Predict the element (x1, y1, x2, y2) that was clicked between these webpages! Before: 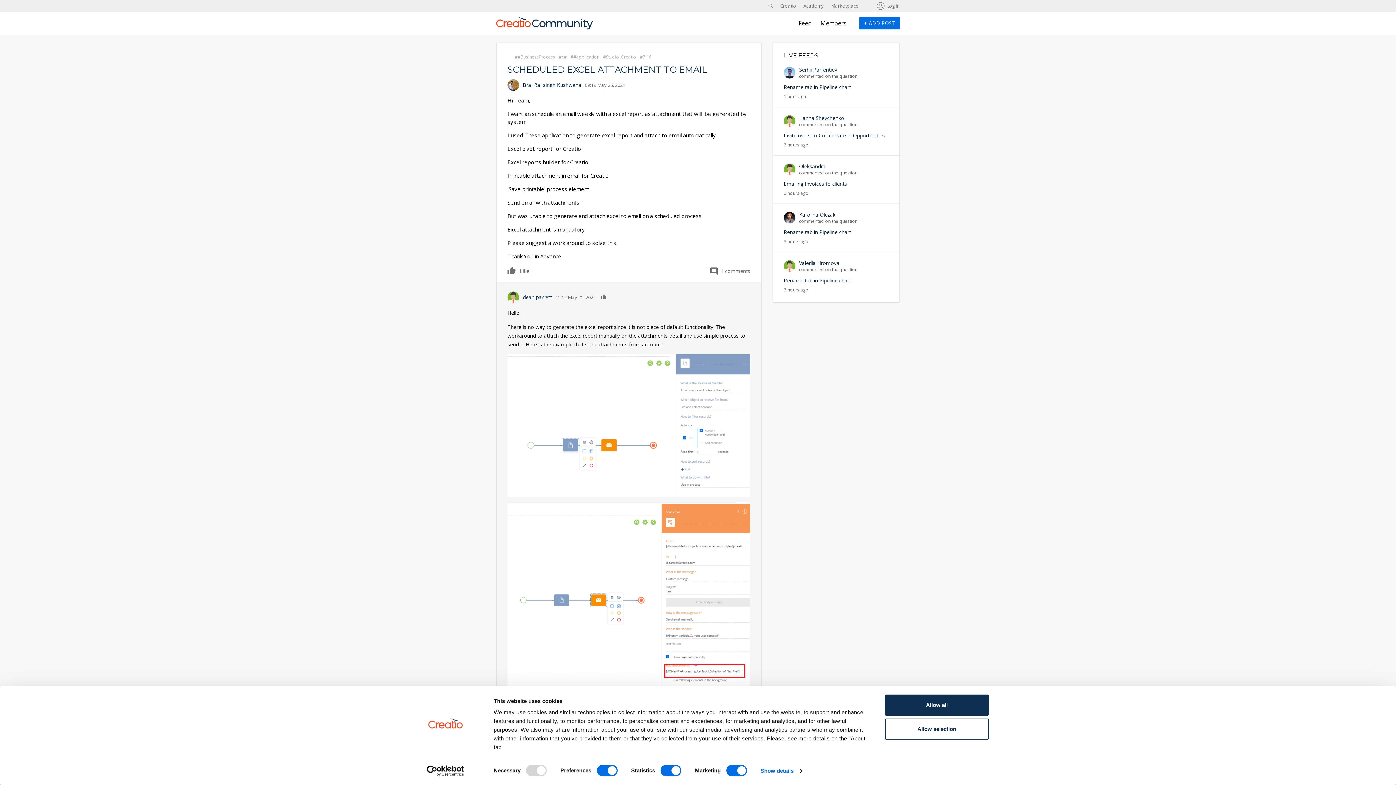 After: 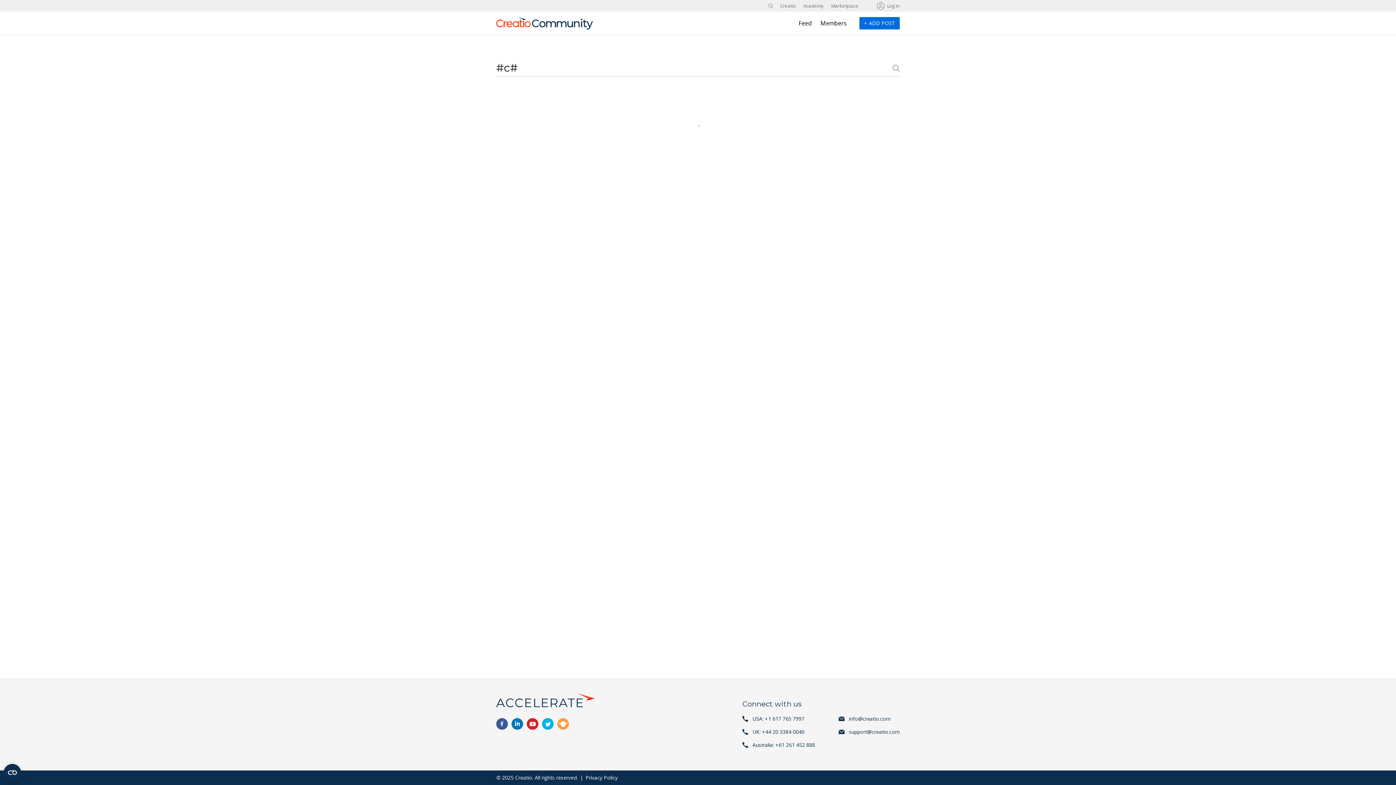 Action: label: c# bbox: (558, 53, 566, 60)